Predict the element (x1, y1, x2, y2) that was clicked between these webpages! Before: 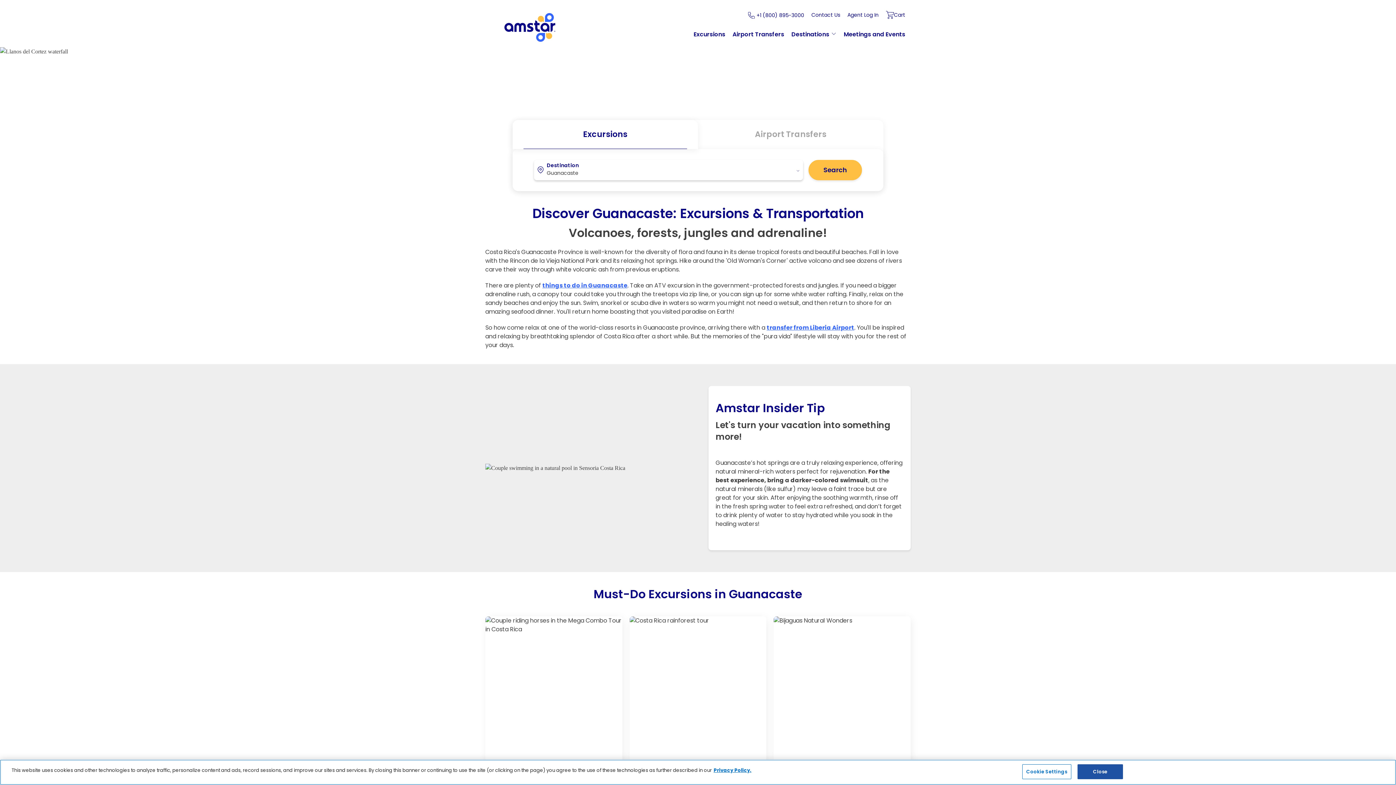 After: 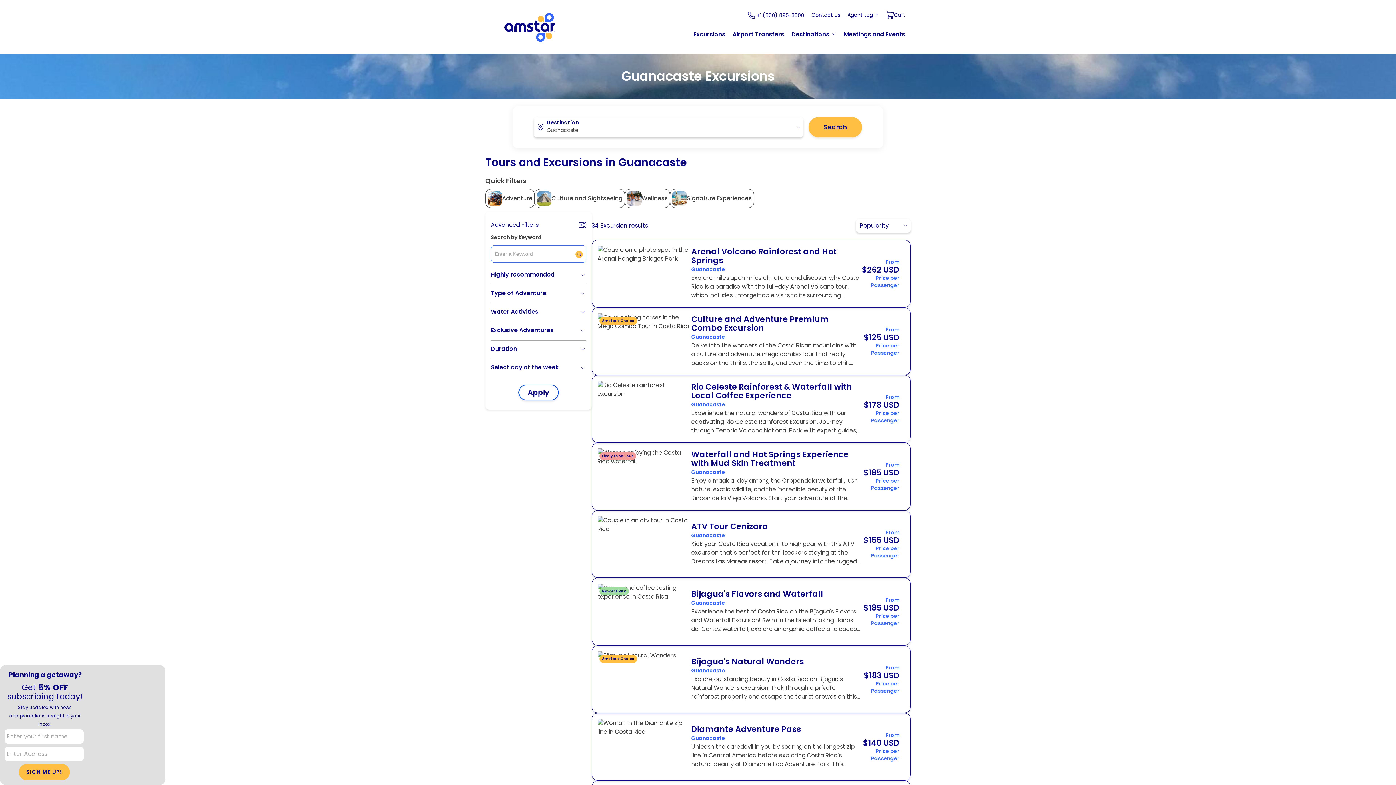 Action: bbox: (808, 160, 862, 180) label: Search